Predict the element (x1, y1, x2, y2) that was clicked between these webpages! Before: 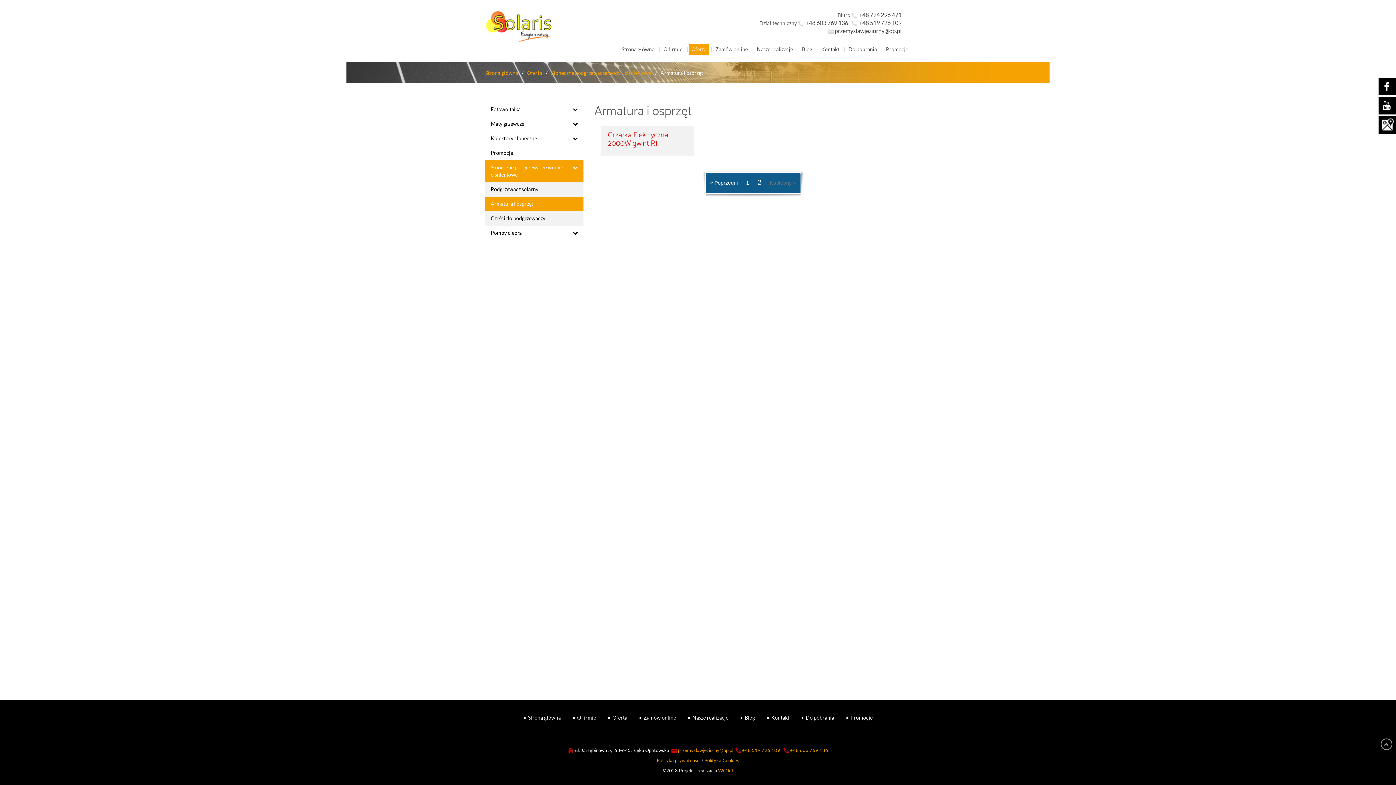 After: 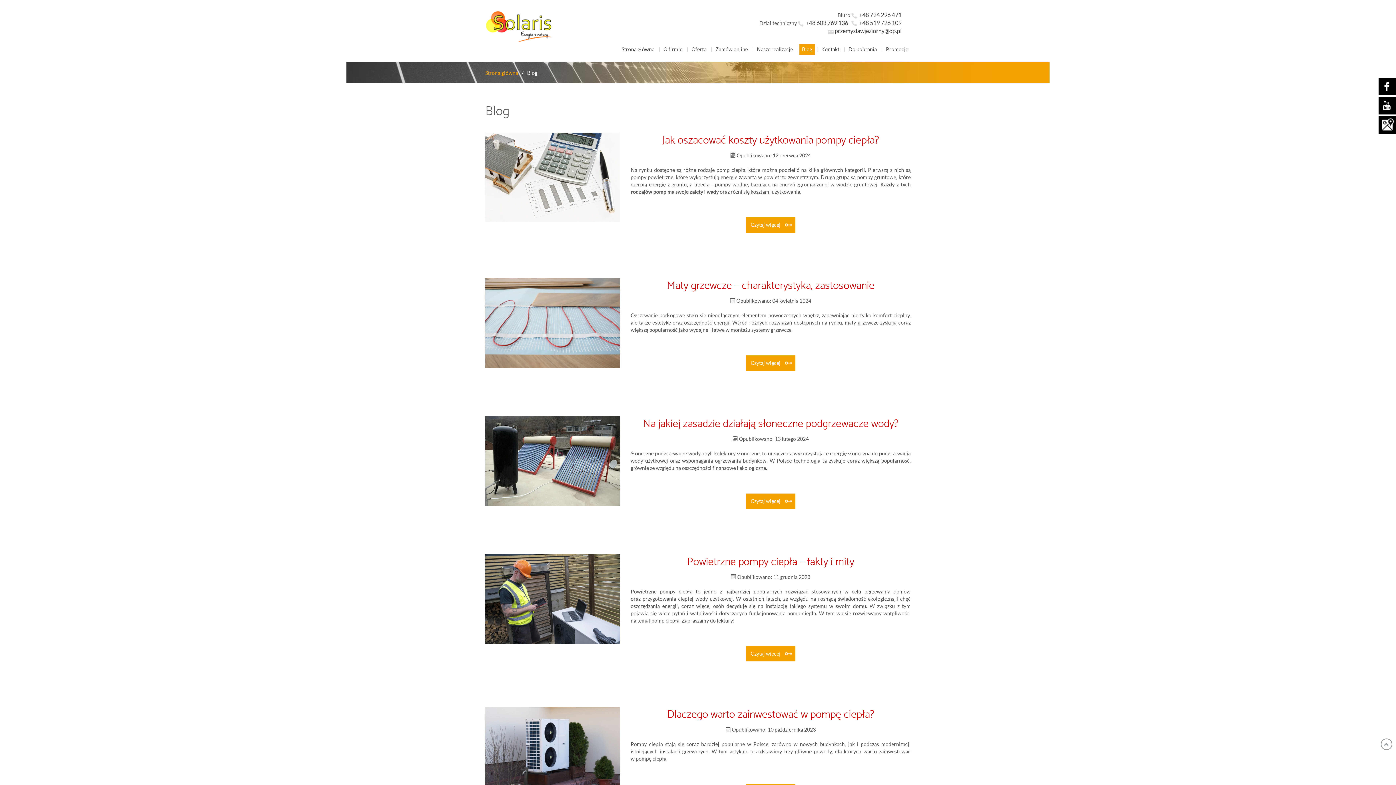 Action: label: Blog bbox: (734, 710, 760, 725)